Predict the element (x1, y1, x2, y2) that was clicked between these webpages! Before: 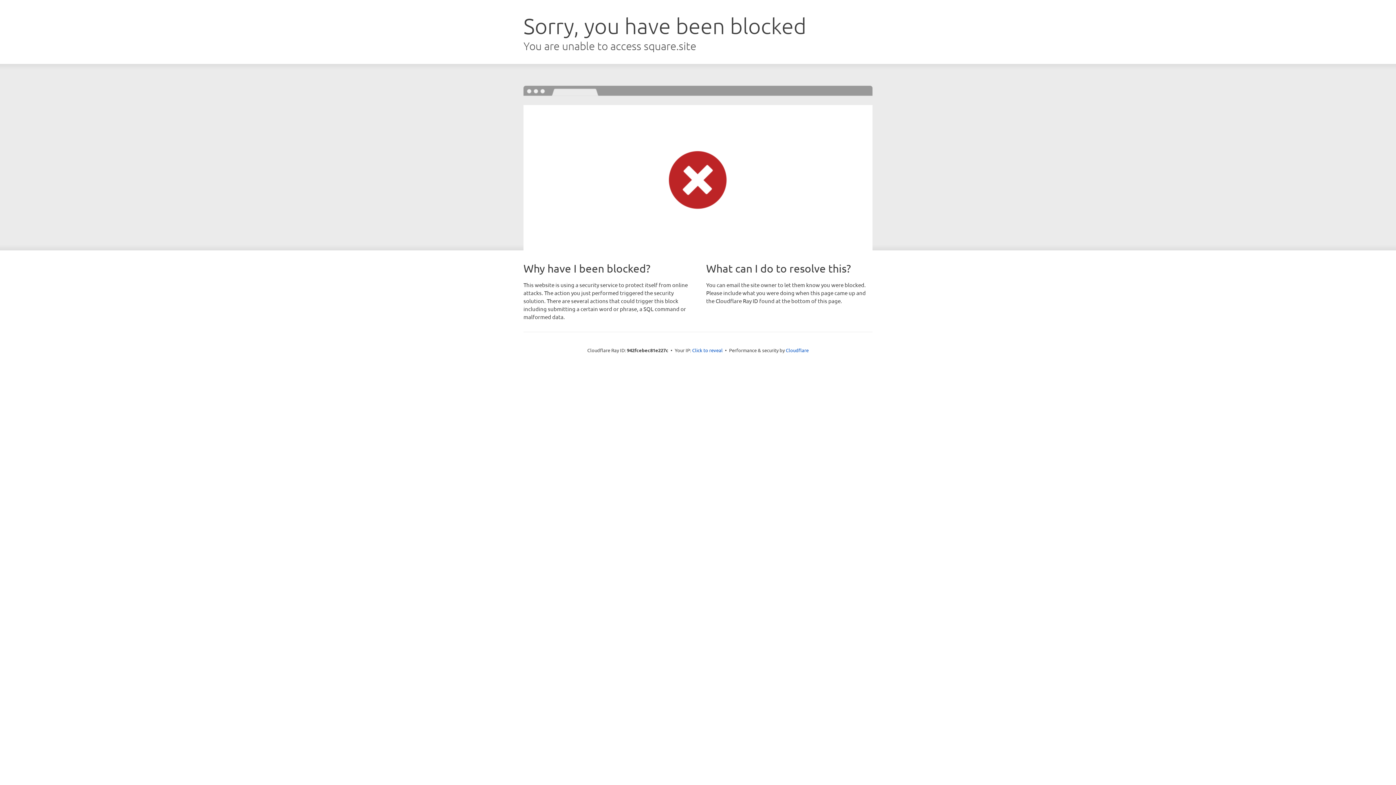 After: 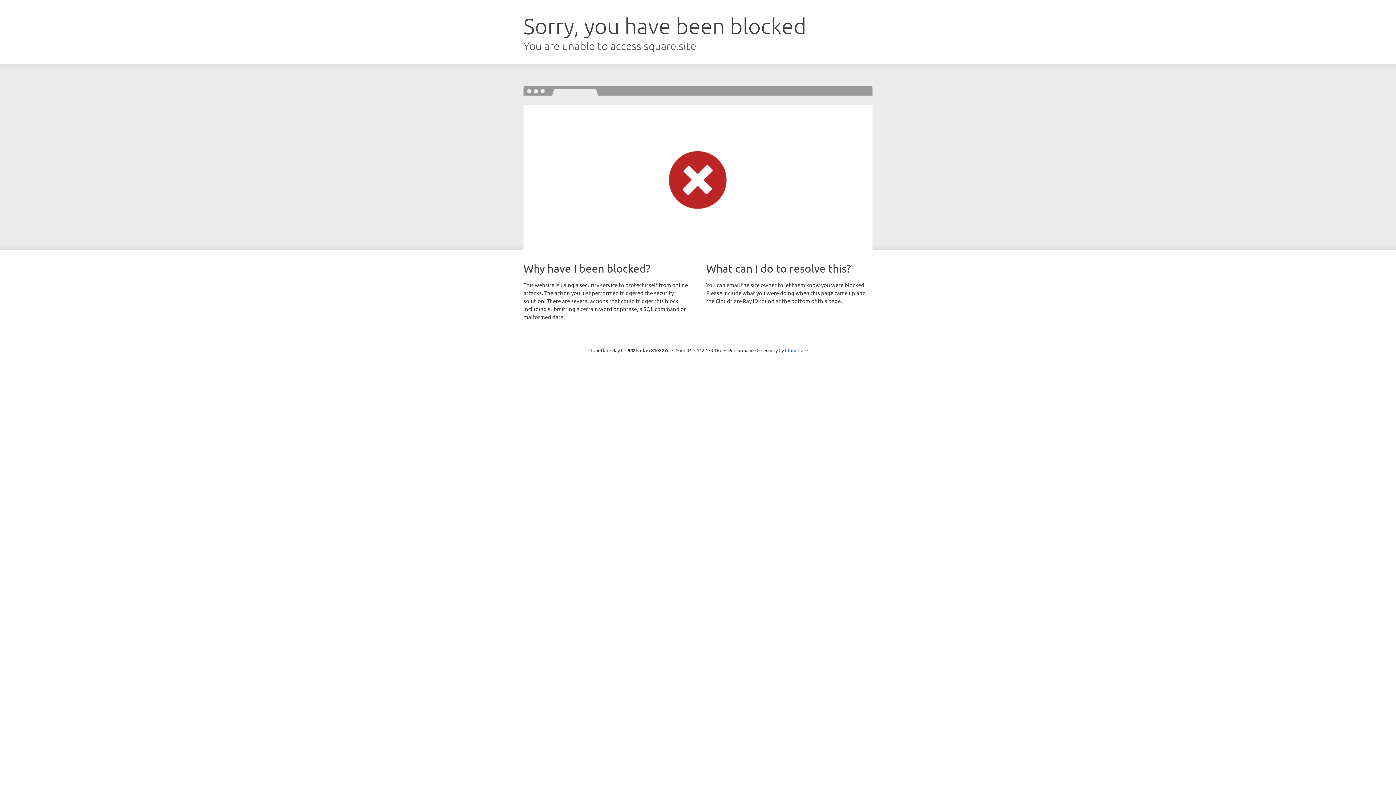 Action: bbox: (692, 346, 722, 353) label: Click to reveal